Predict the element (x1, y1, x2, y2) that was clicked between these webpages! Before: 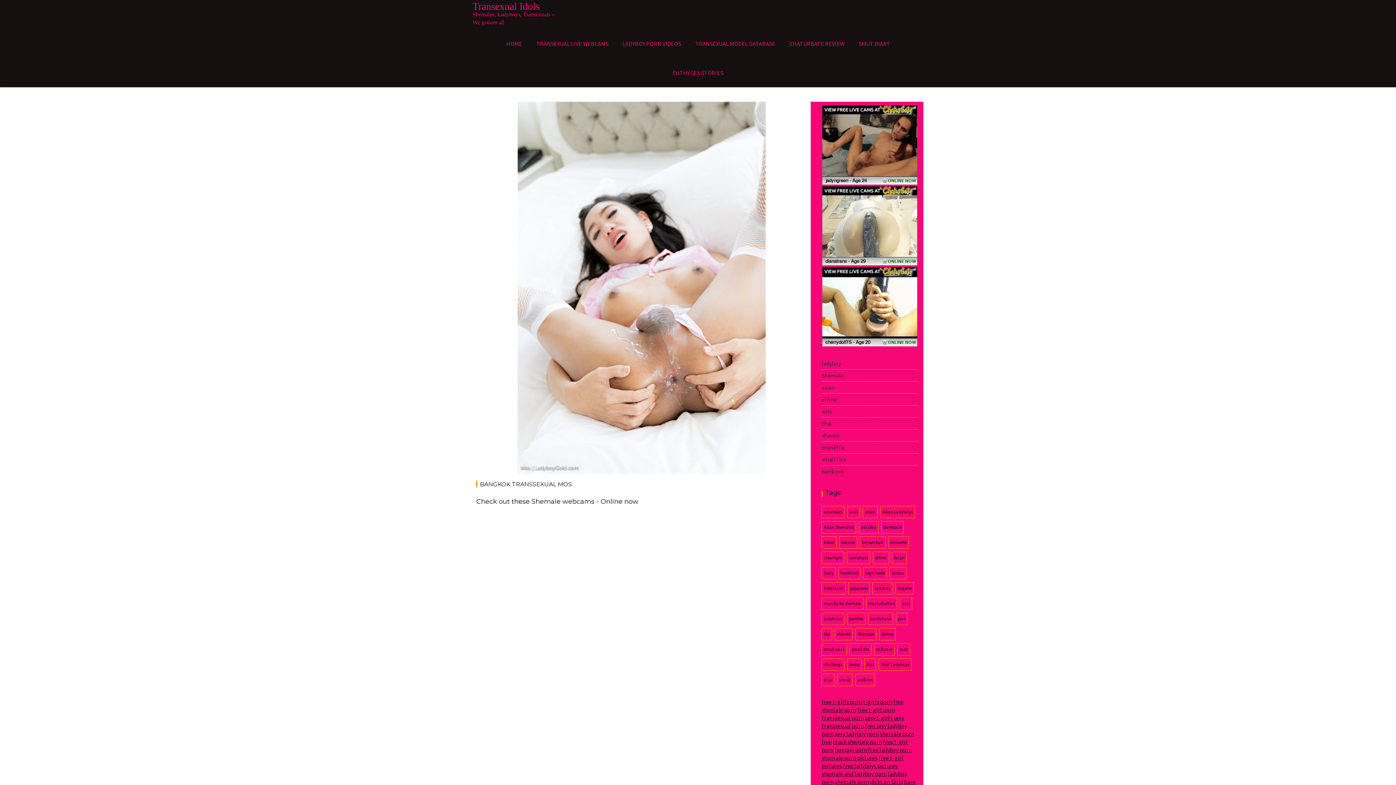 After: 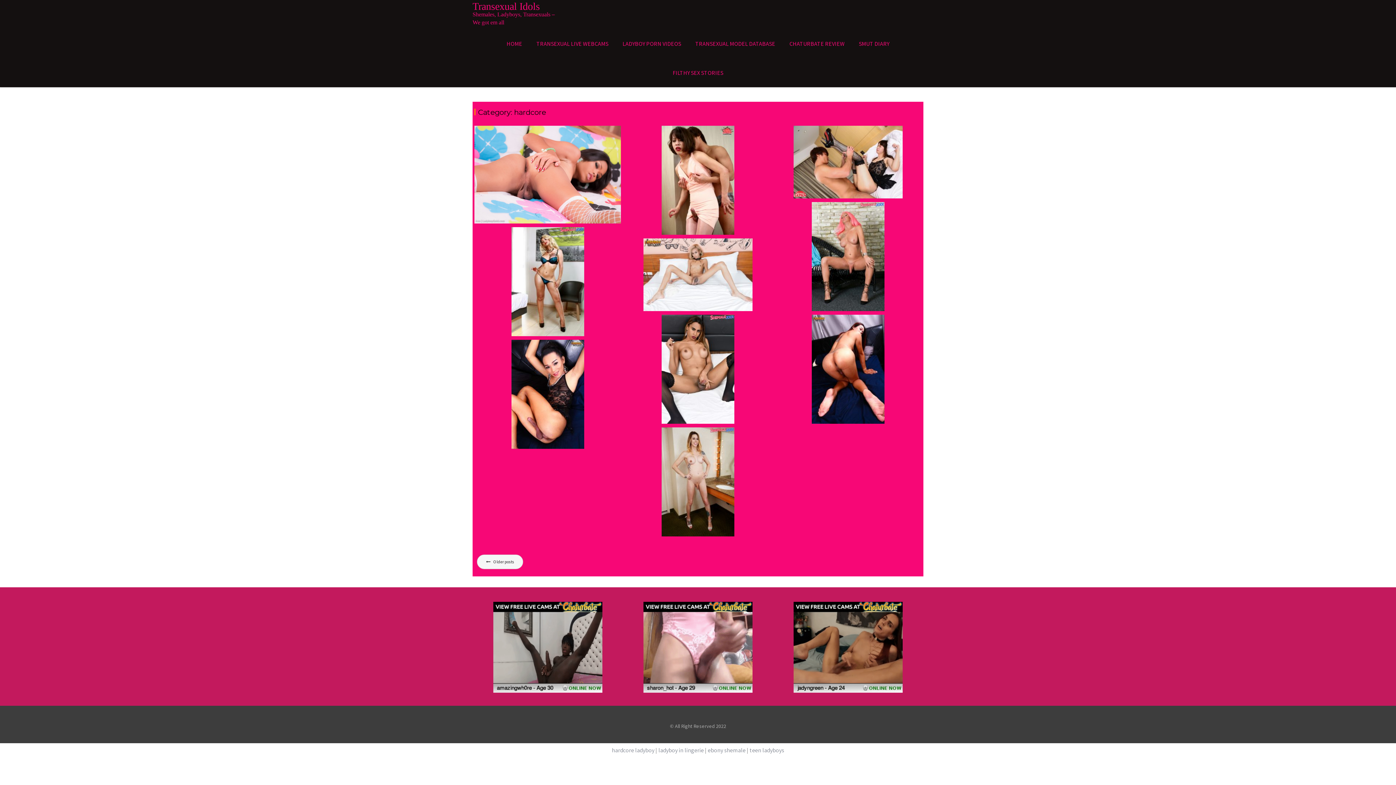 Action: bbox: (821, 467, 844, 475) label: hardcore